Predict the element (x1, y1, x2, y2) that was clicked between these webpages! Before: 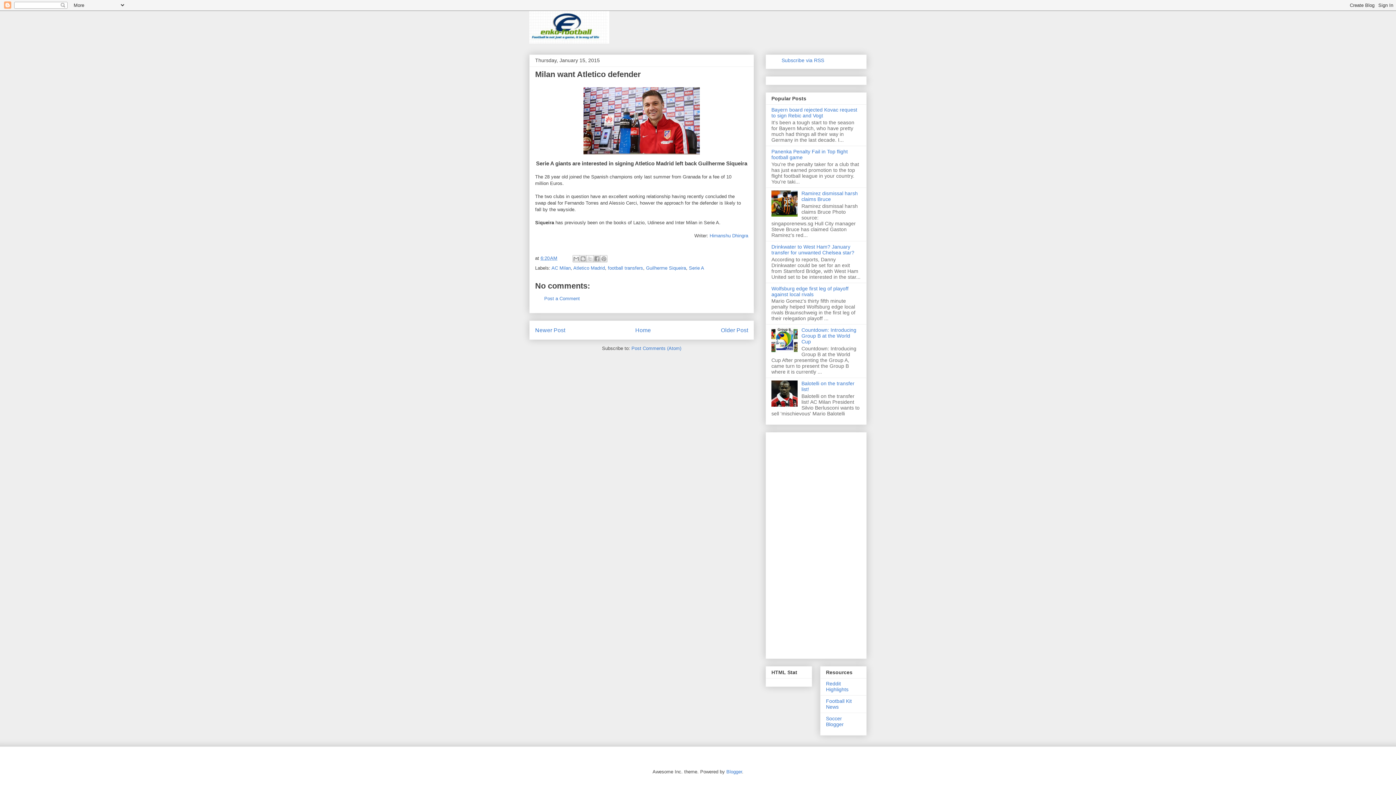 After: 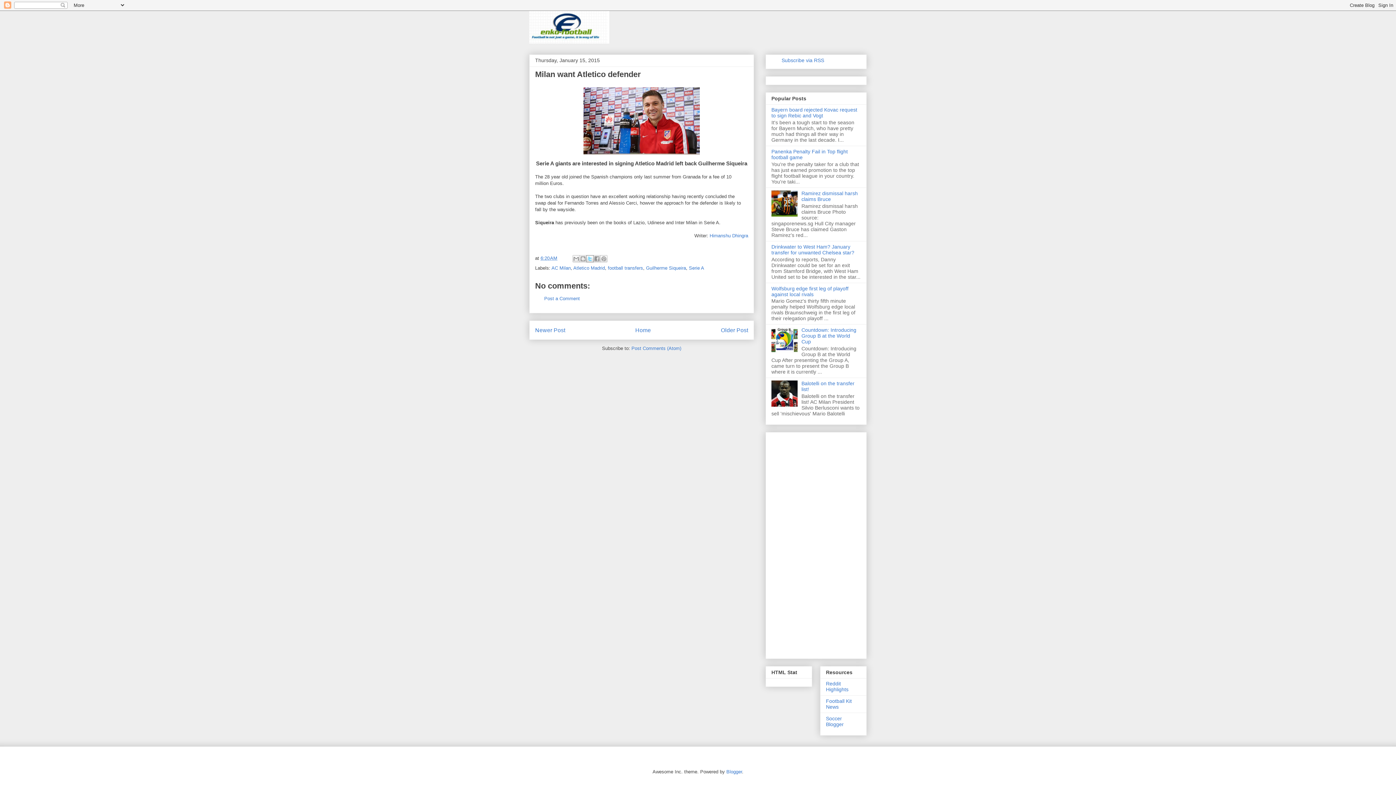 Action: bbox: (586, 255, 593, 262) label: Share to X